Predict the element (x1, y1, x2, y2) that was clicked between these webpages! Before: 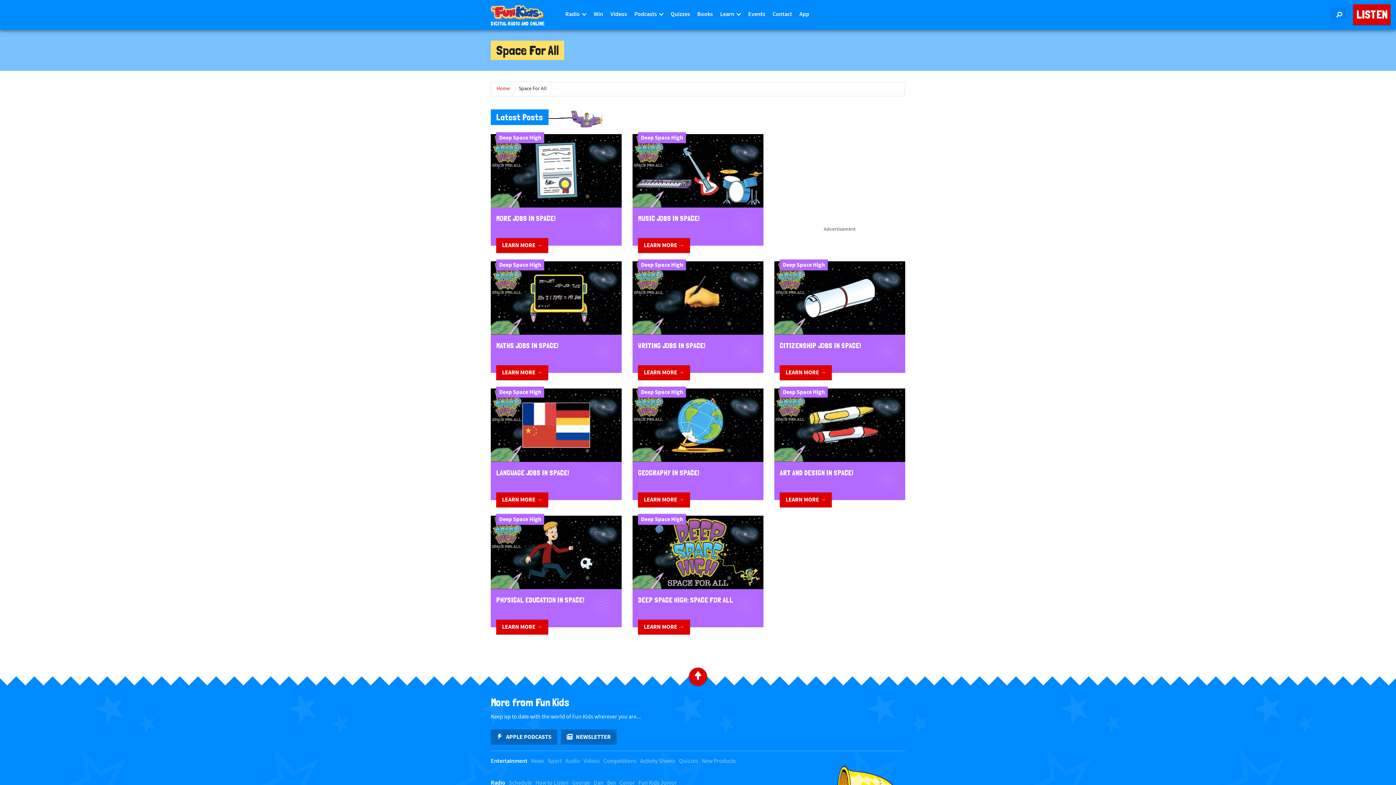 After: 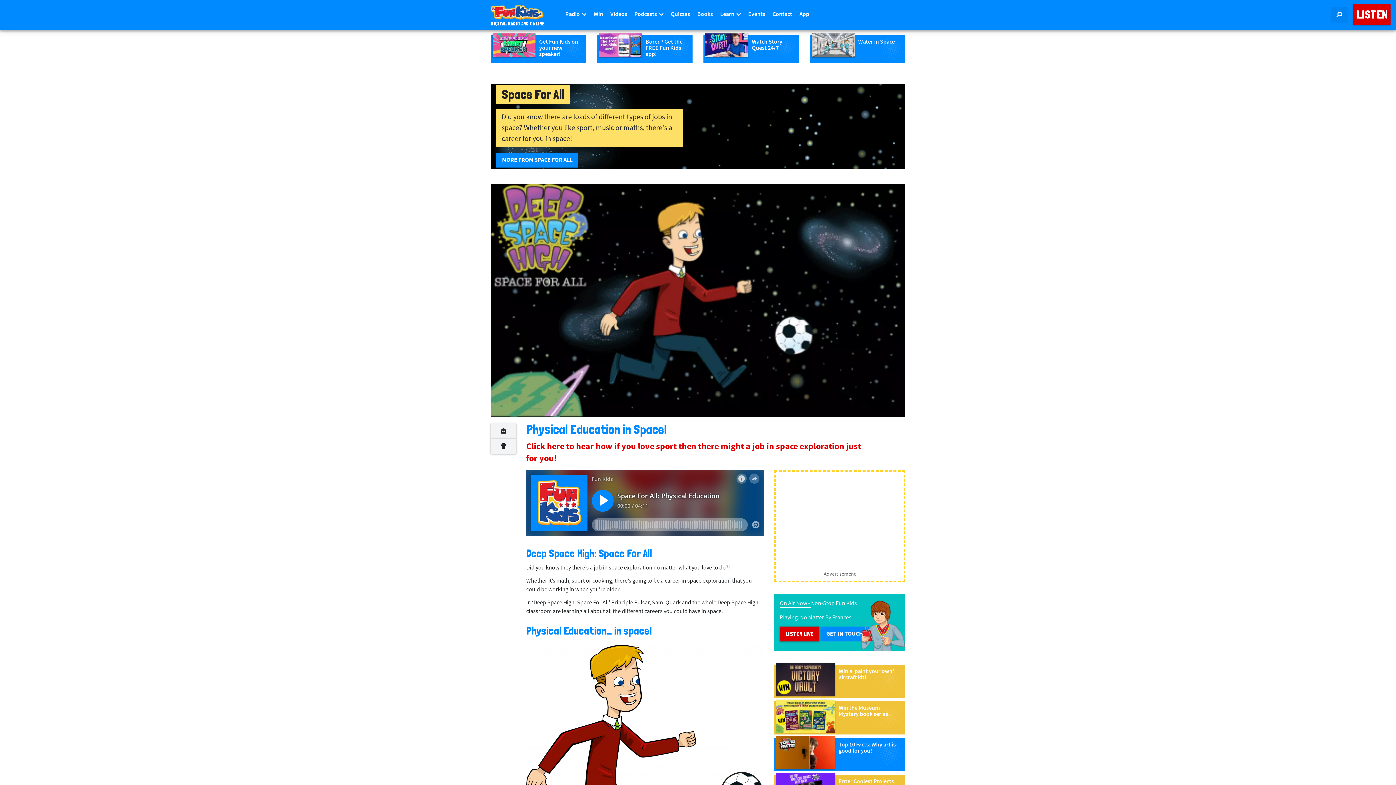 Action: bbox: (496, 620, 548, 635) label: LEARN MORE →